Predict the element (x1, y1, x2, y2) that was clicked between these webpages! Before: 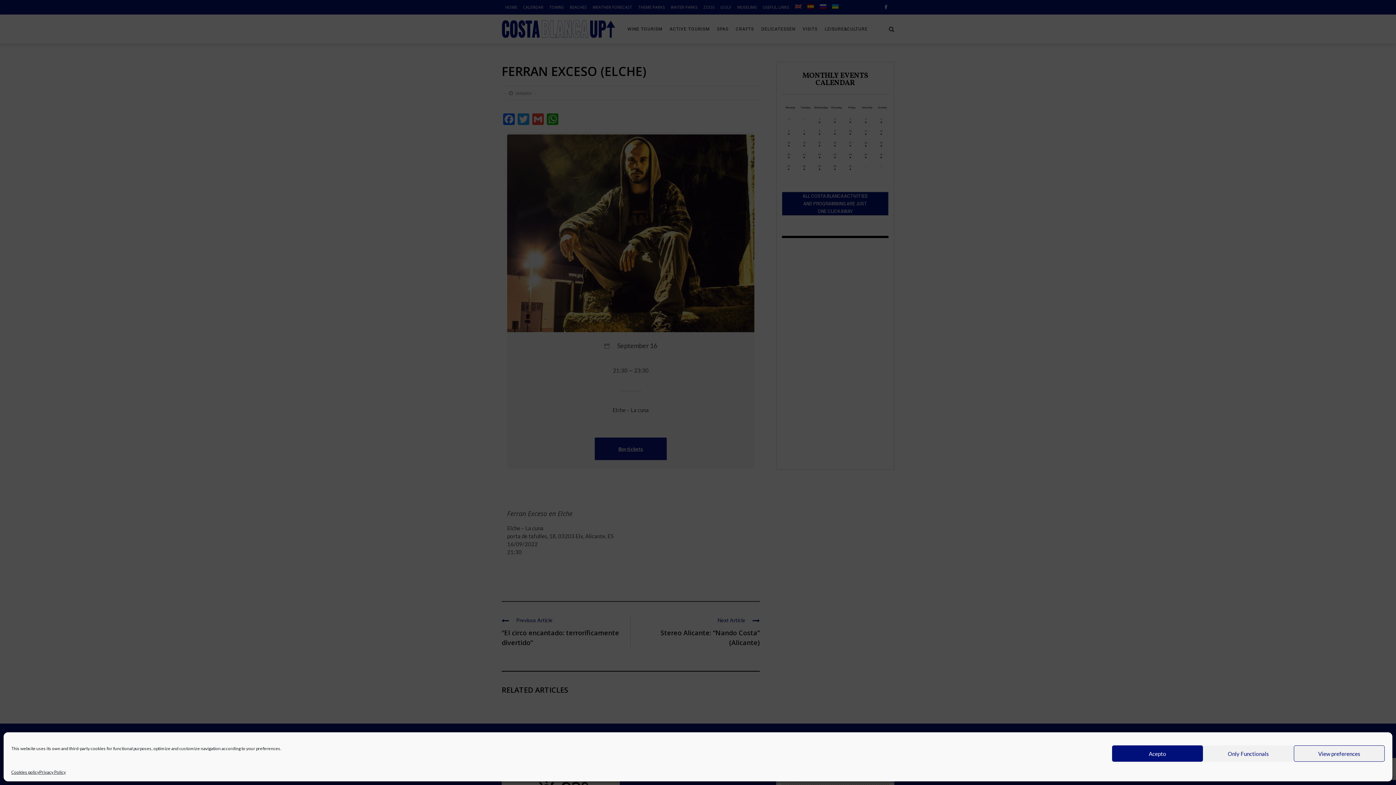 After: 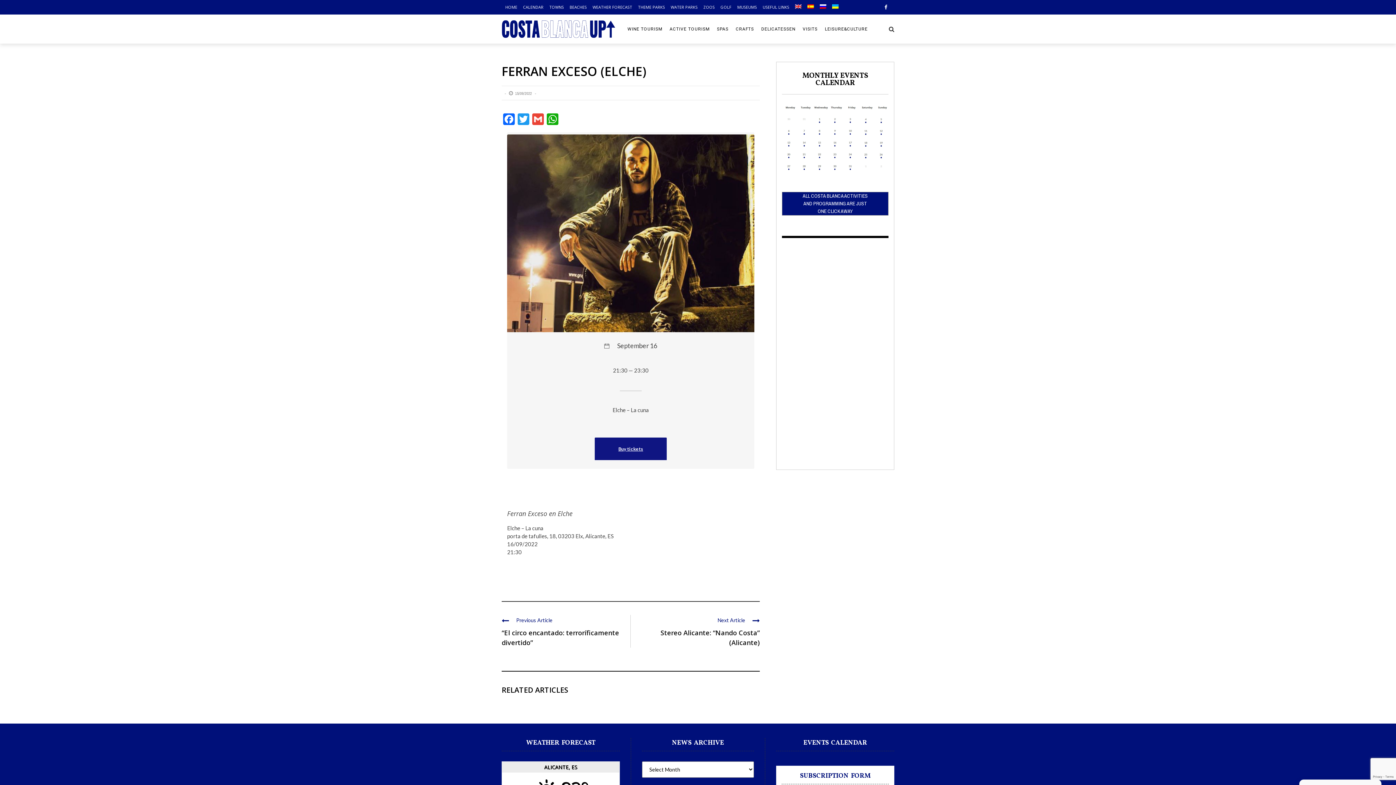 Action: label: Only Functionals bbox: (1203, 745, 1294, 762)